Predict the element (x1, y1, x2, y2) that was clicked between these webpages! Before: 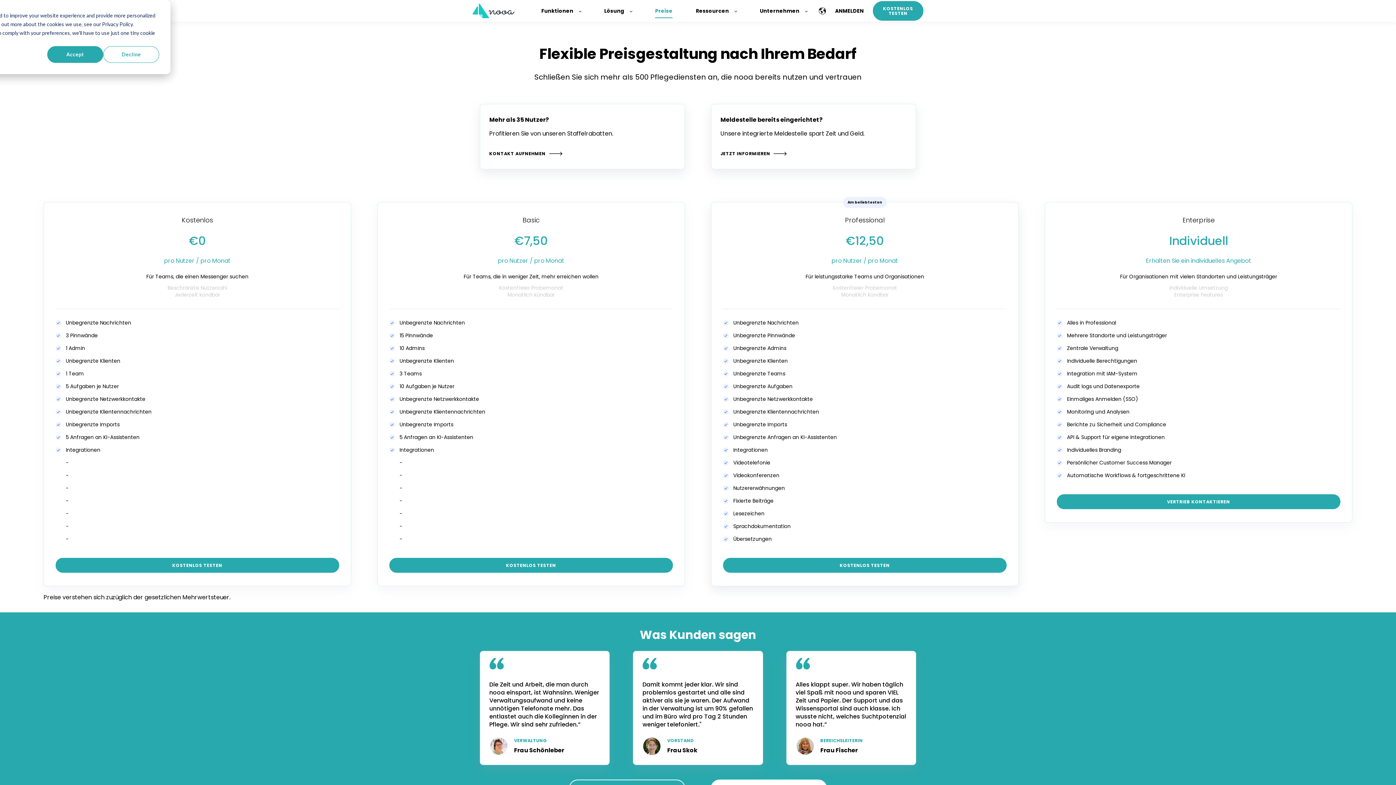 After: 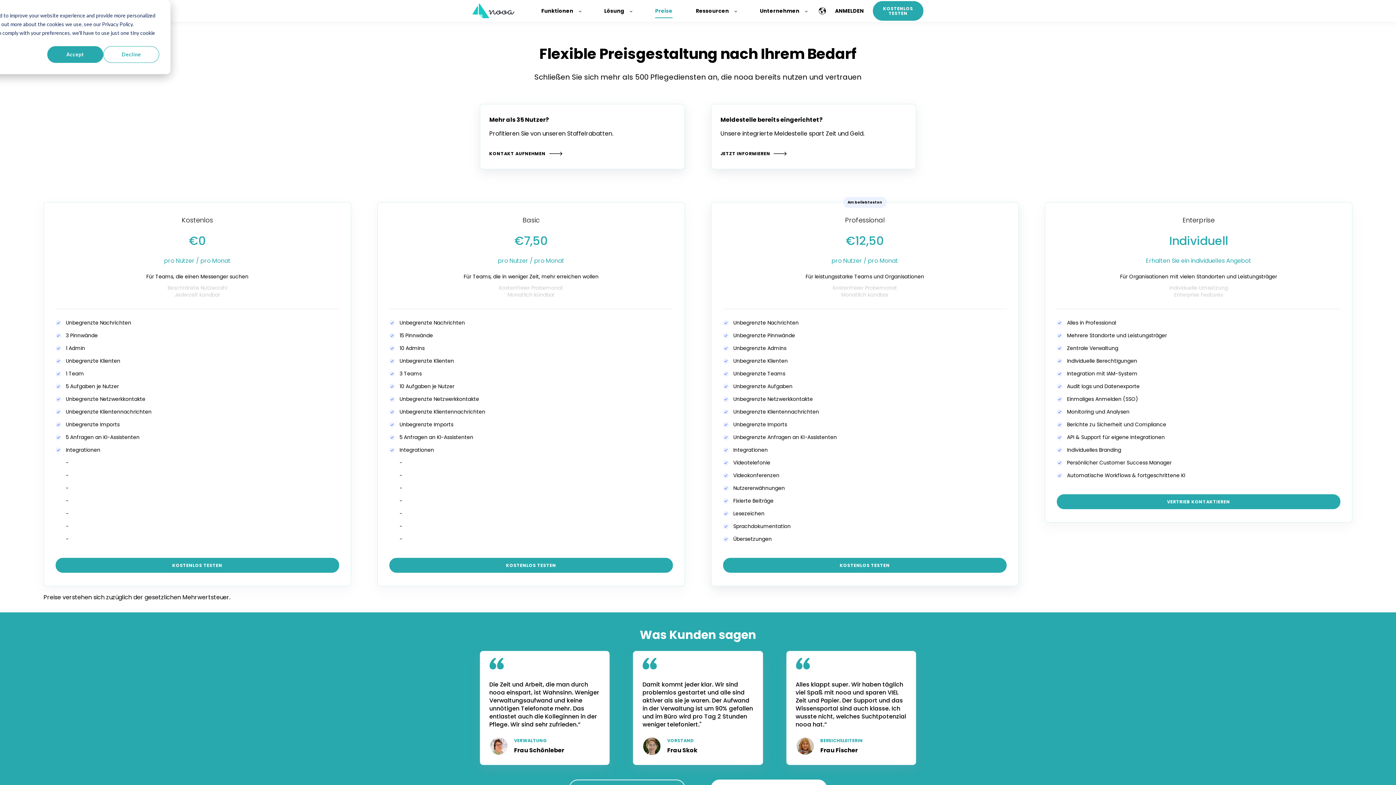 Action: bbox: (696, 2, 736, 18) label: Ressourcen